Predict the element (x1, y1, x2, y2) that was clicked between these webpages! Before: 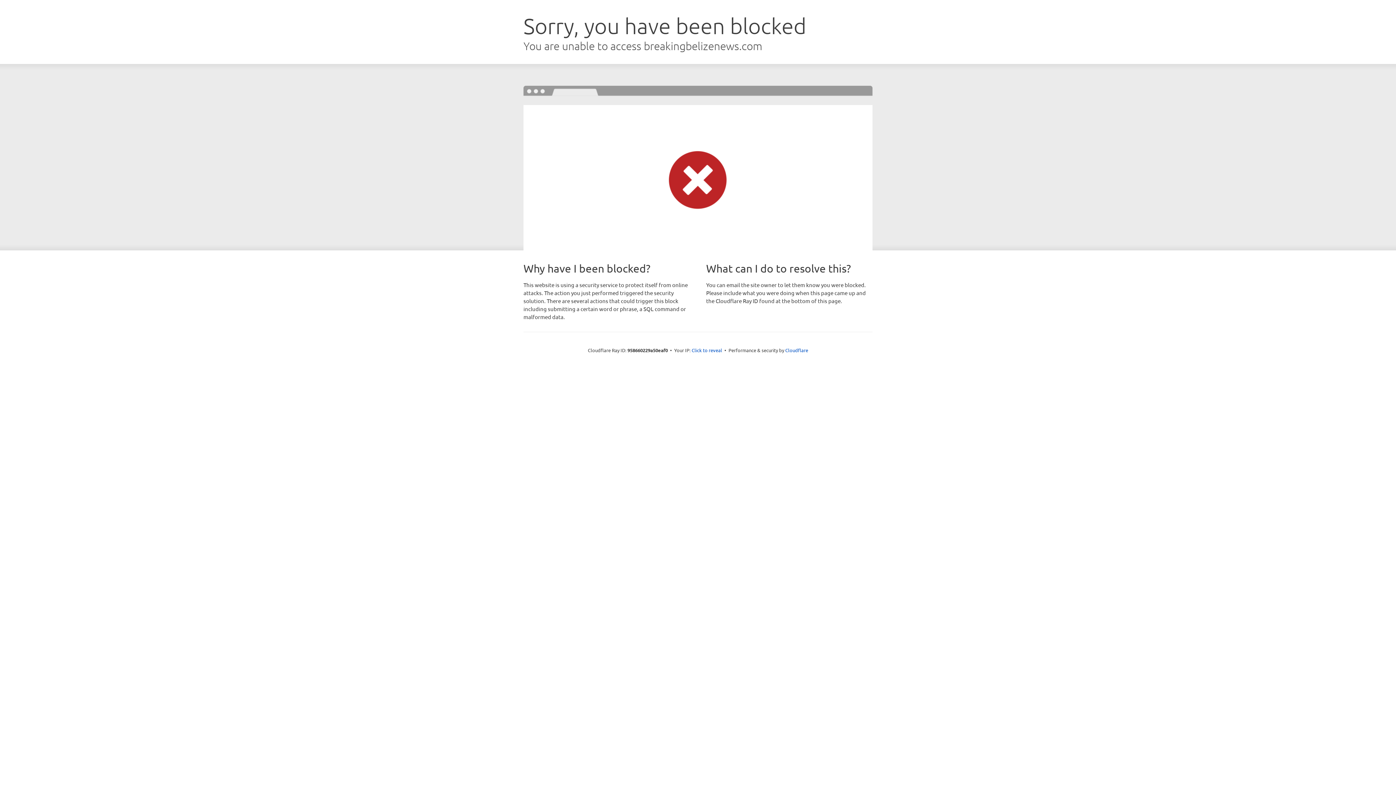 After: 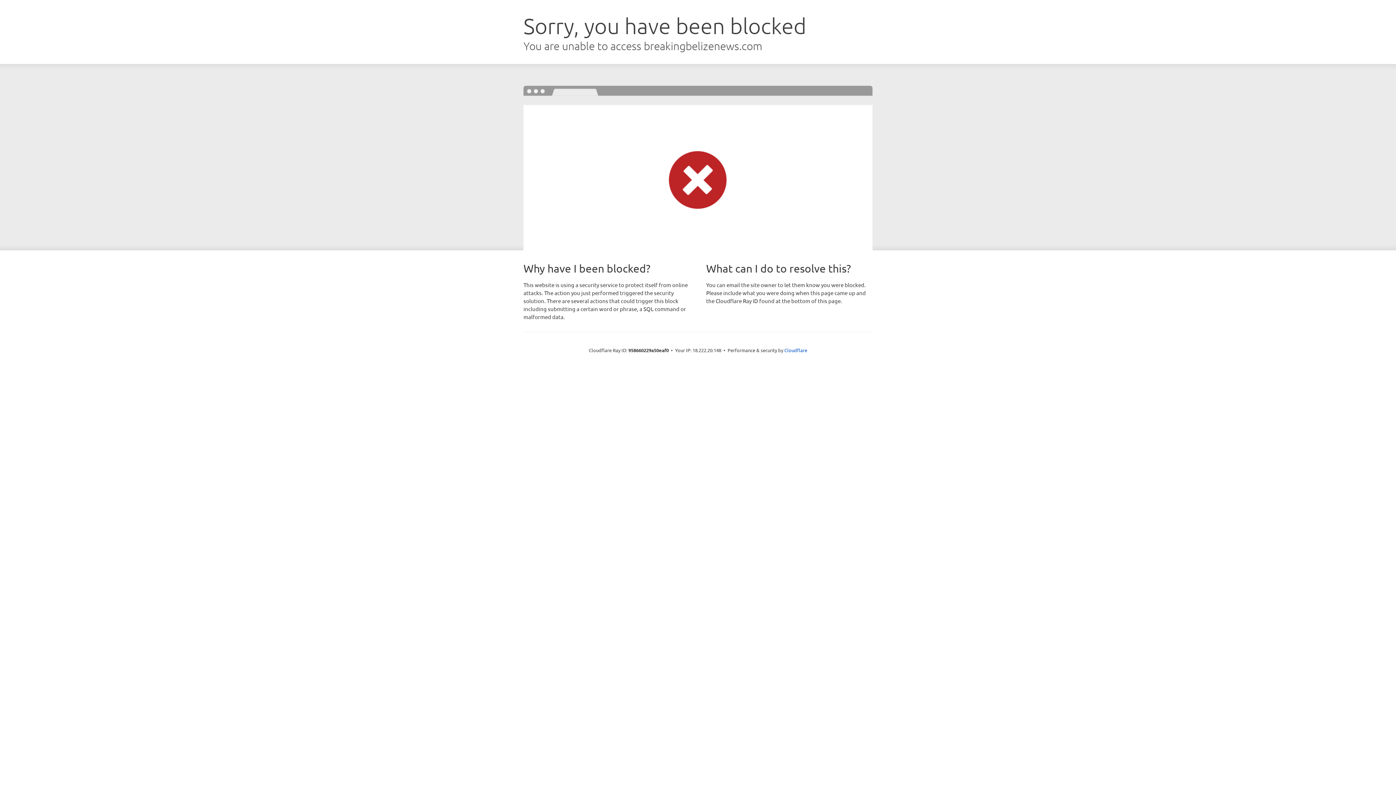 Action: label: Click to reveal bbox: (691, 346, 722, 353)